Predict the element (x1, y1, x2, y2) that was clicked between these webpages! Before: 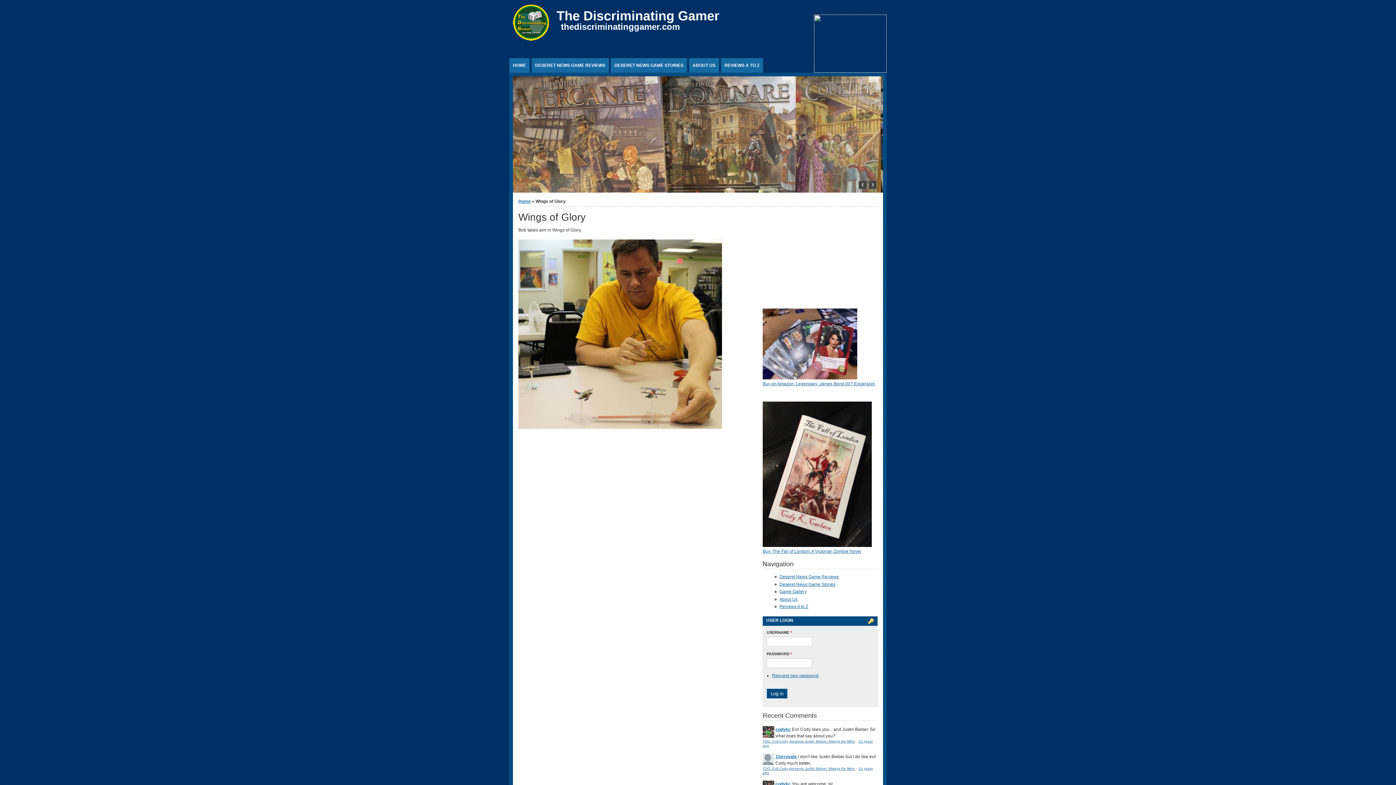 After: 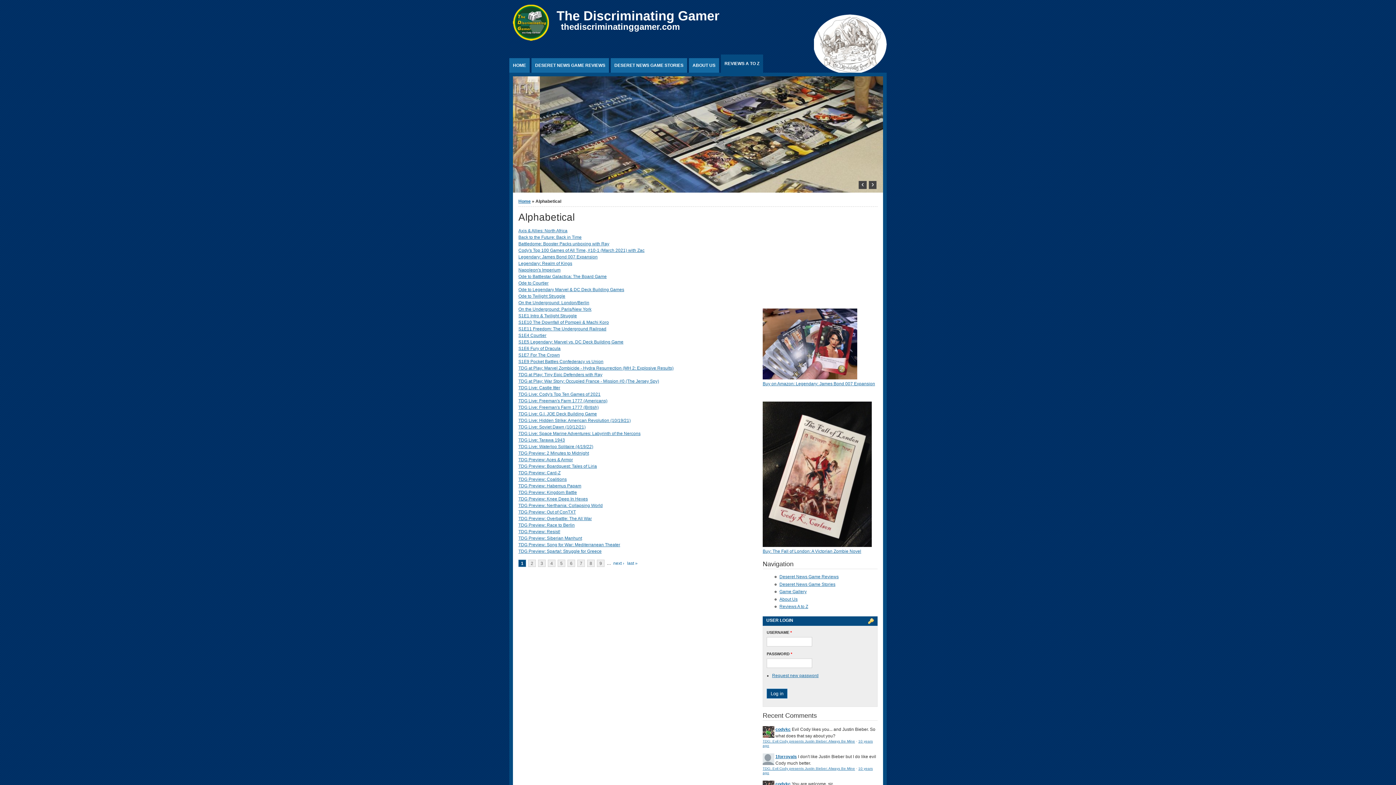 Action: bbox: (779, 604, 808, 609) label: Reviews A to Z